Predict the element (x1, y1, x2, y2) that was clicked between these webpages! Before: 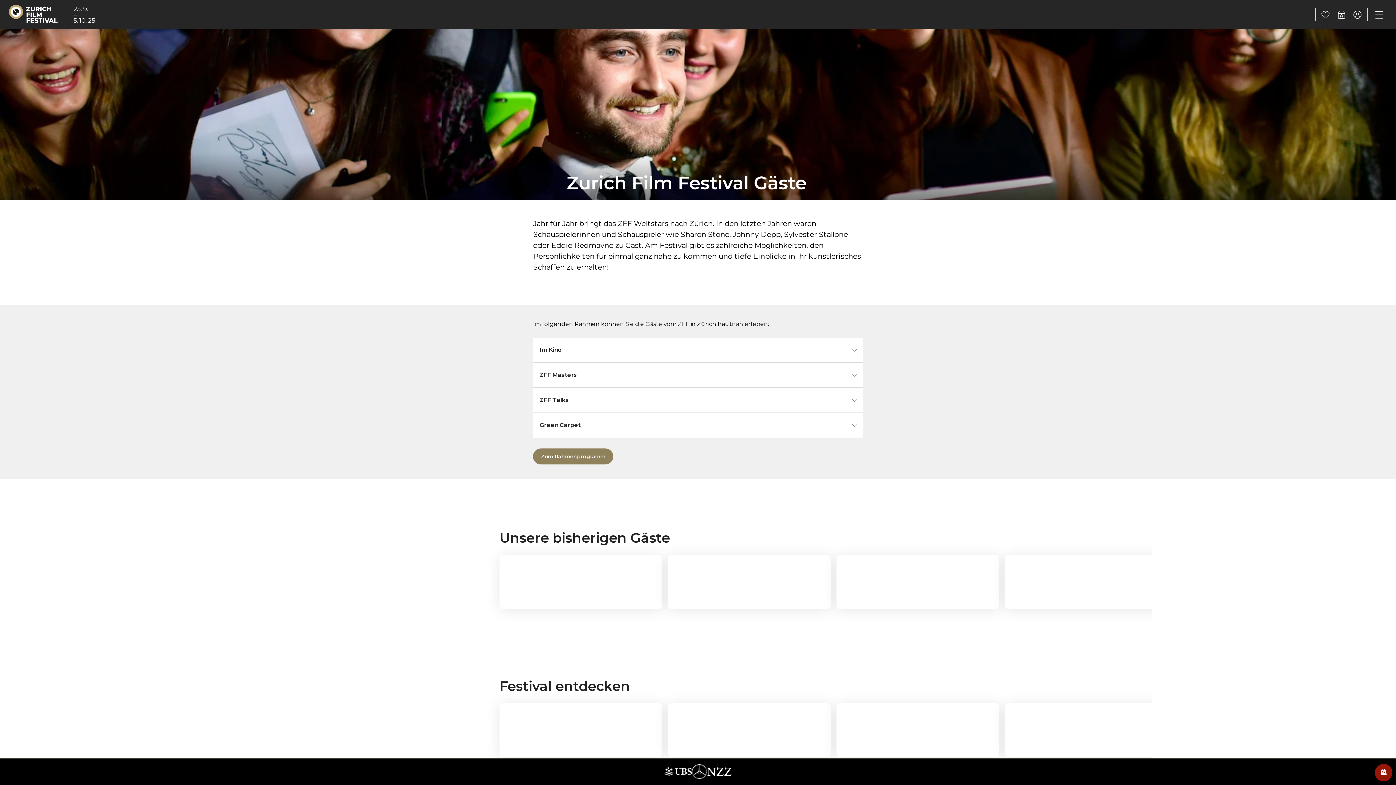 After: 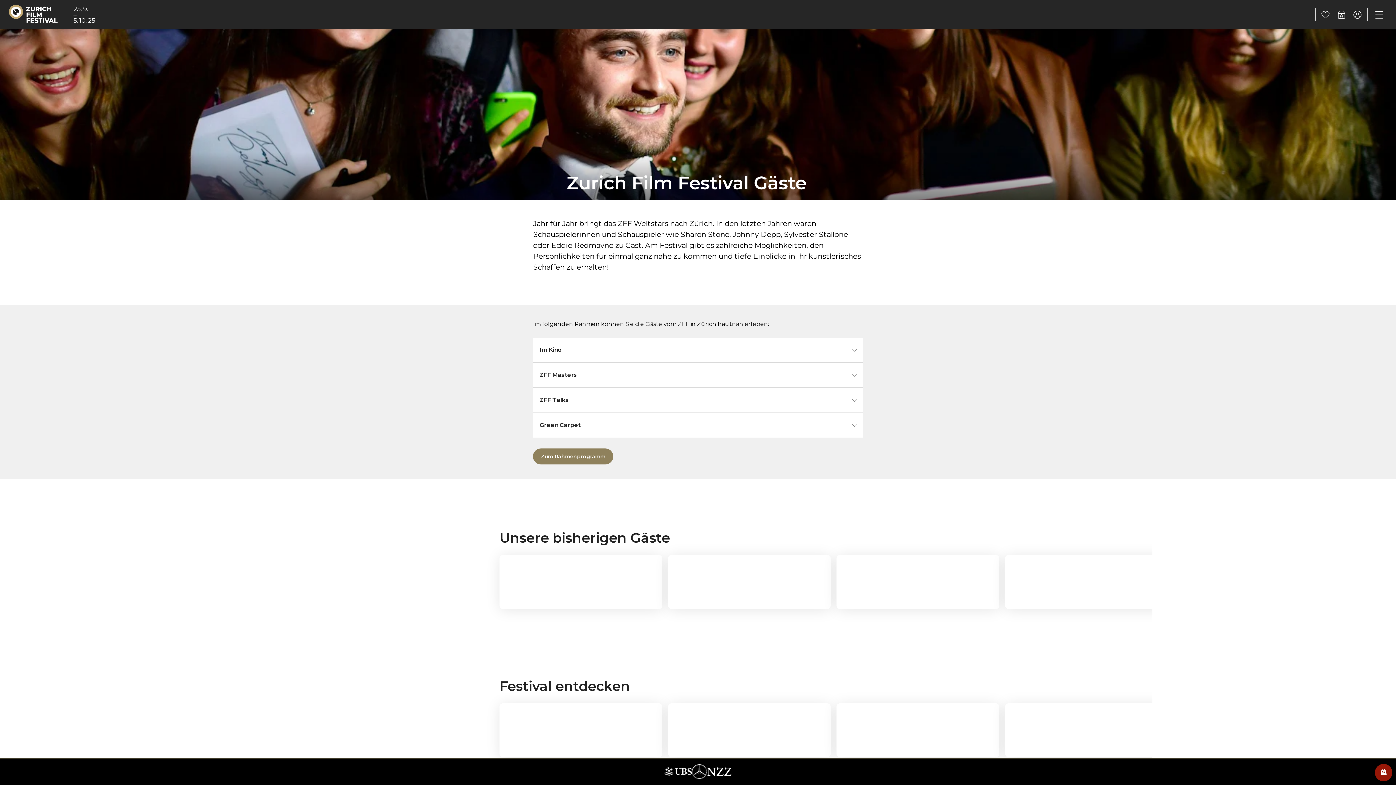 Action: label: ZFF Talks bbox: (536, 391, 859, 409)